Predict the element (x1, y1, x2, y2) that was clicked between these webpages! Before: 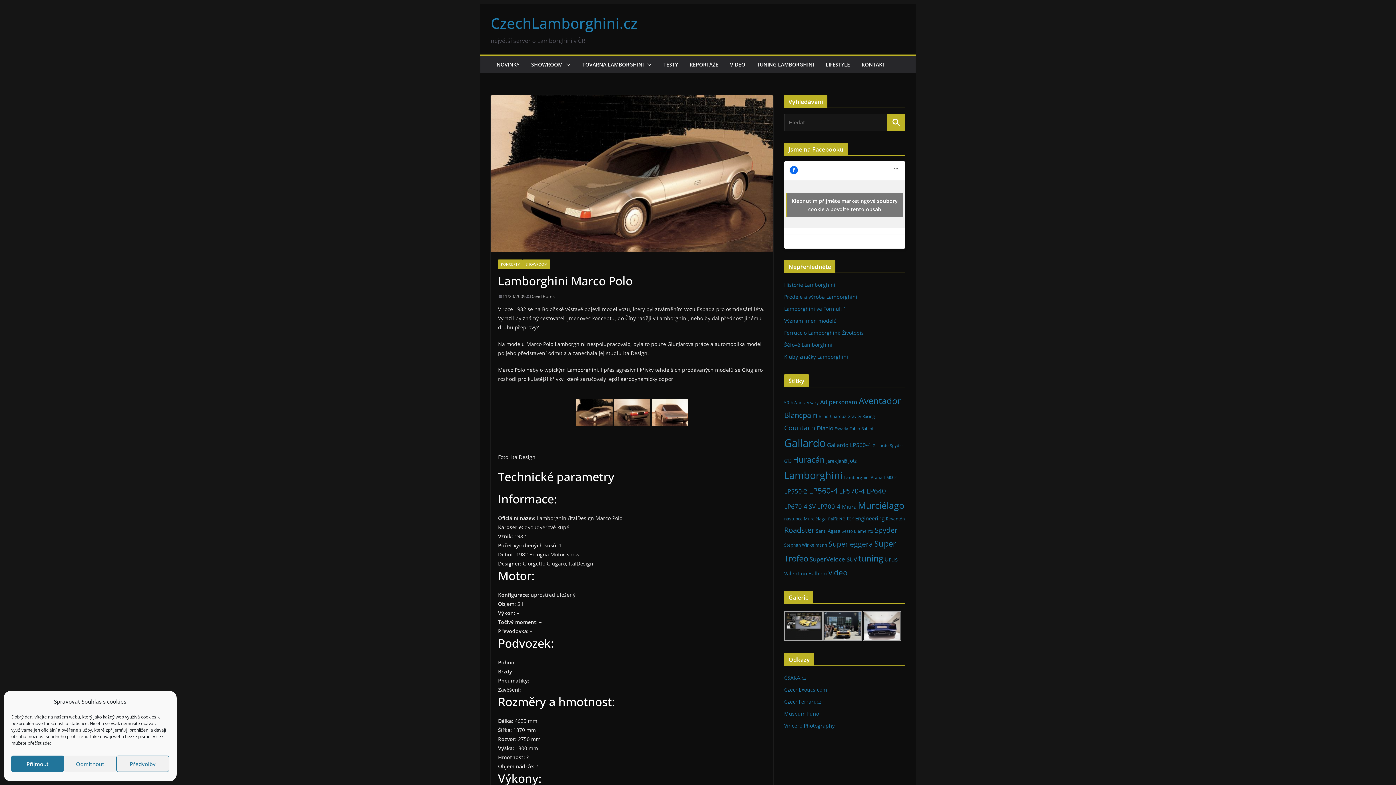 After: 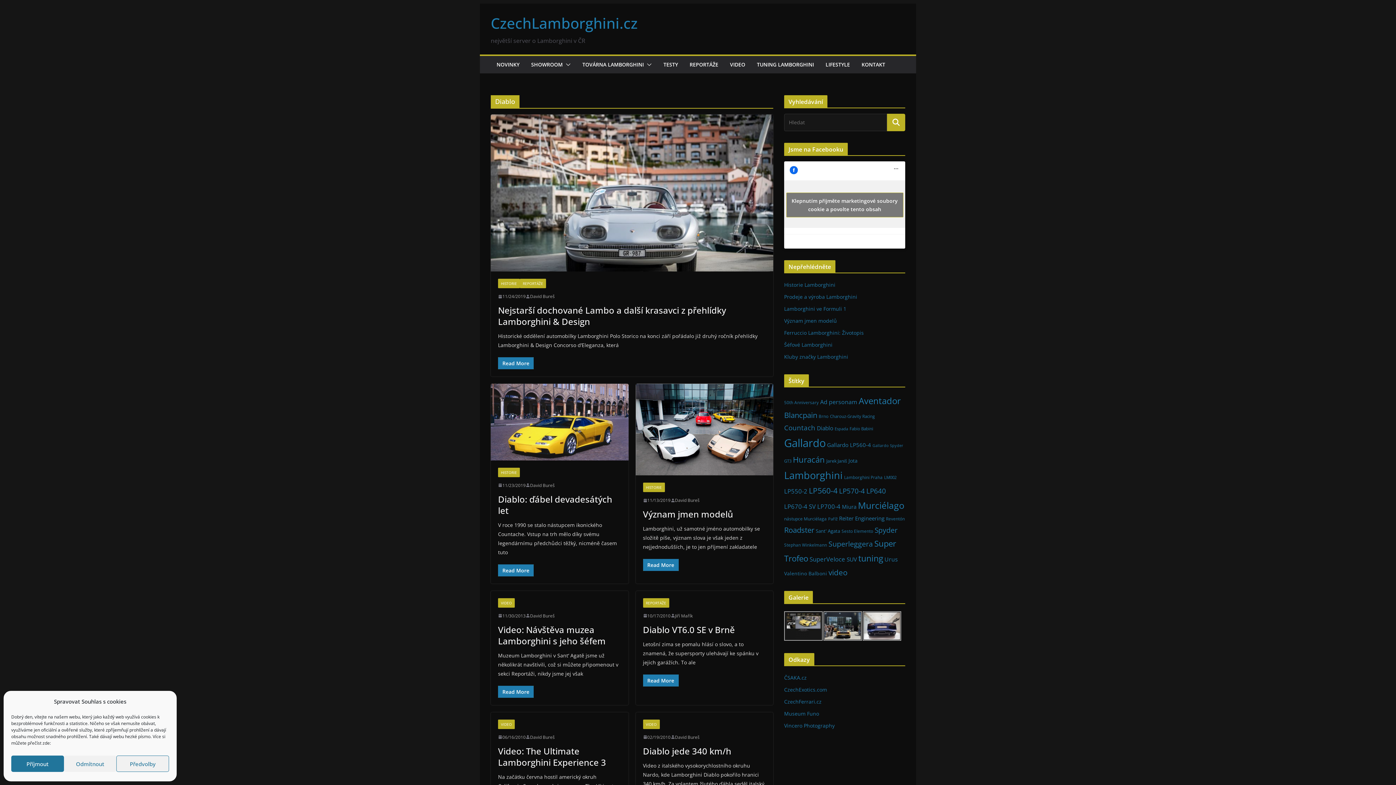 Action: bbox: (817, 424, 833, 431) label: Diablo (39 položek)